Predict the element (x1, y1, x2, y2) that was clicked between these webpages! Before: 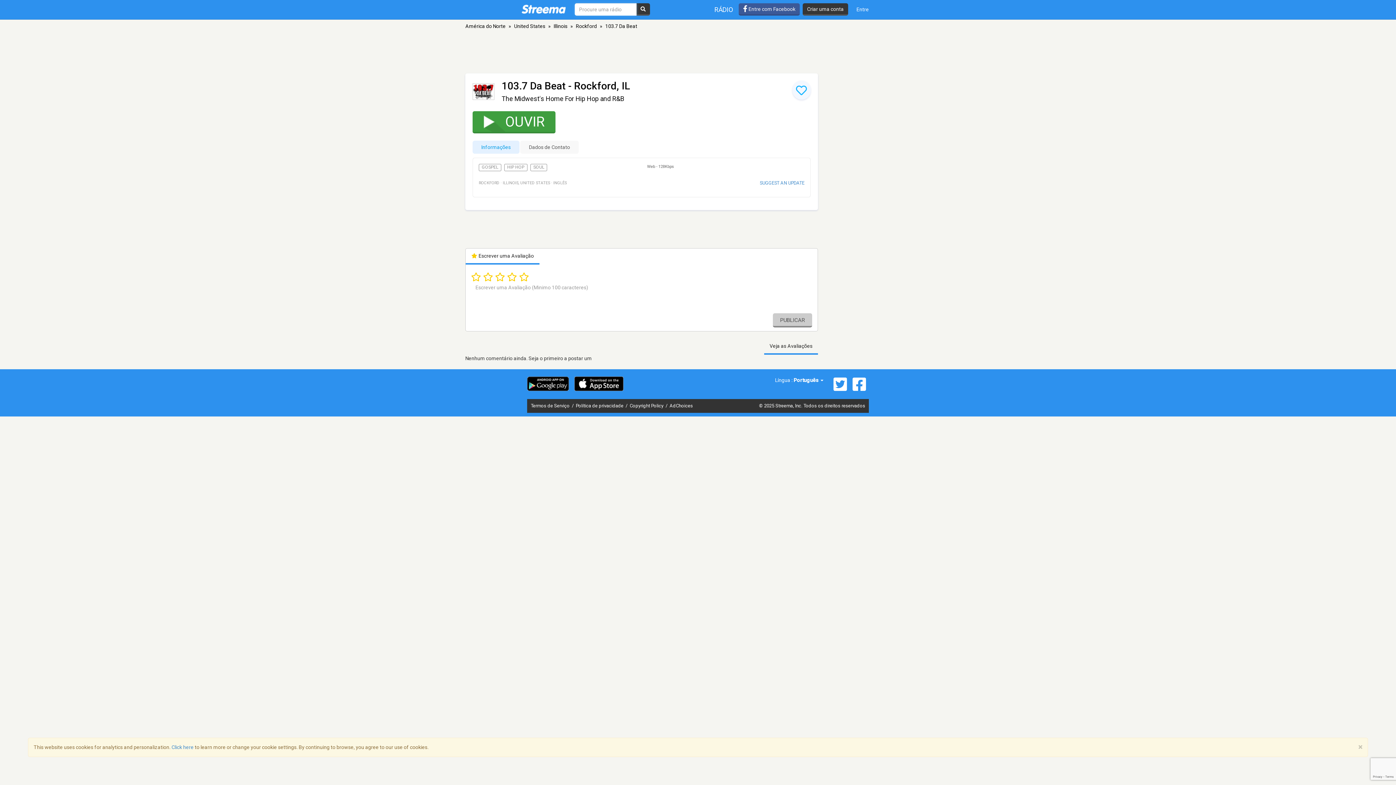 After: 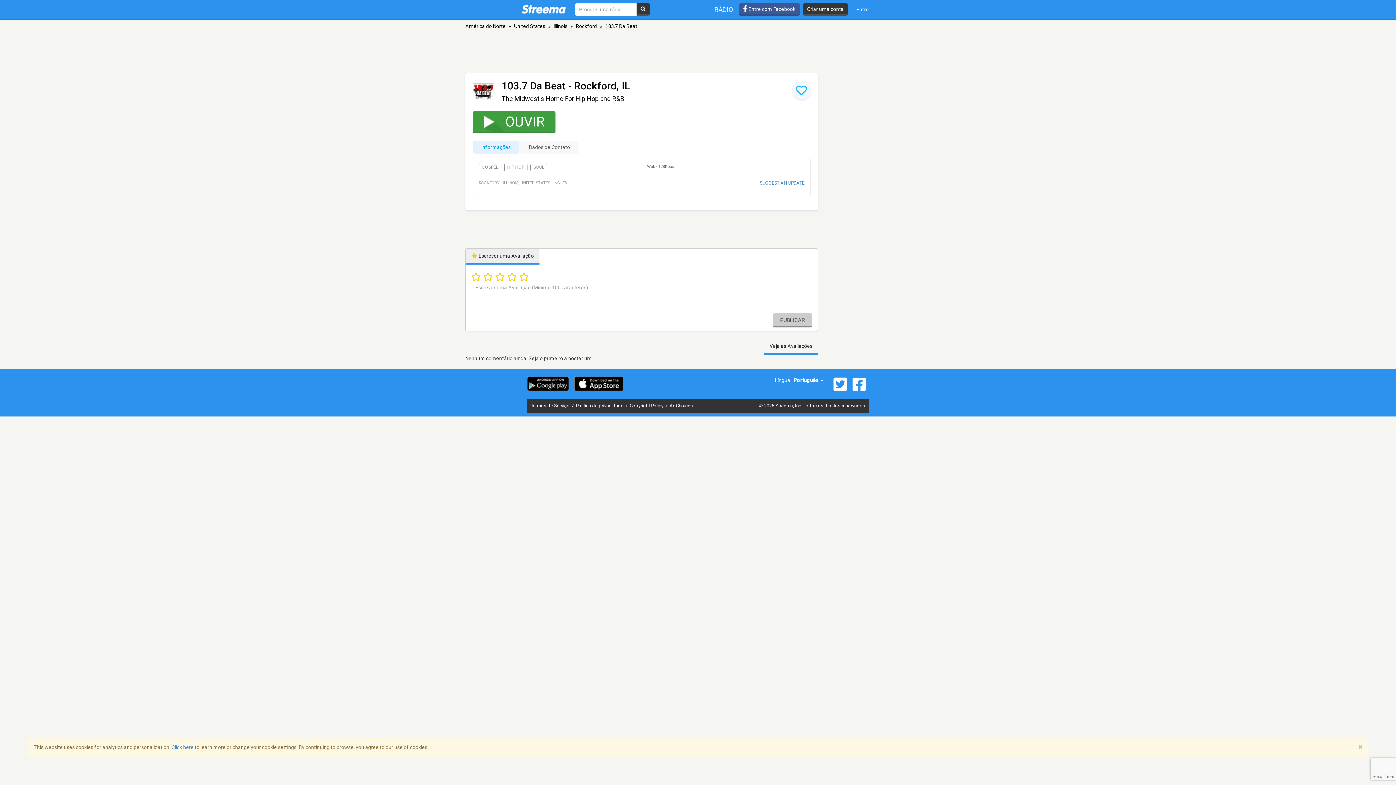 Action: label:  Escrever uma Avaliação bbox: (465, 248, 539, 264)